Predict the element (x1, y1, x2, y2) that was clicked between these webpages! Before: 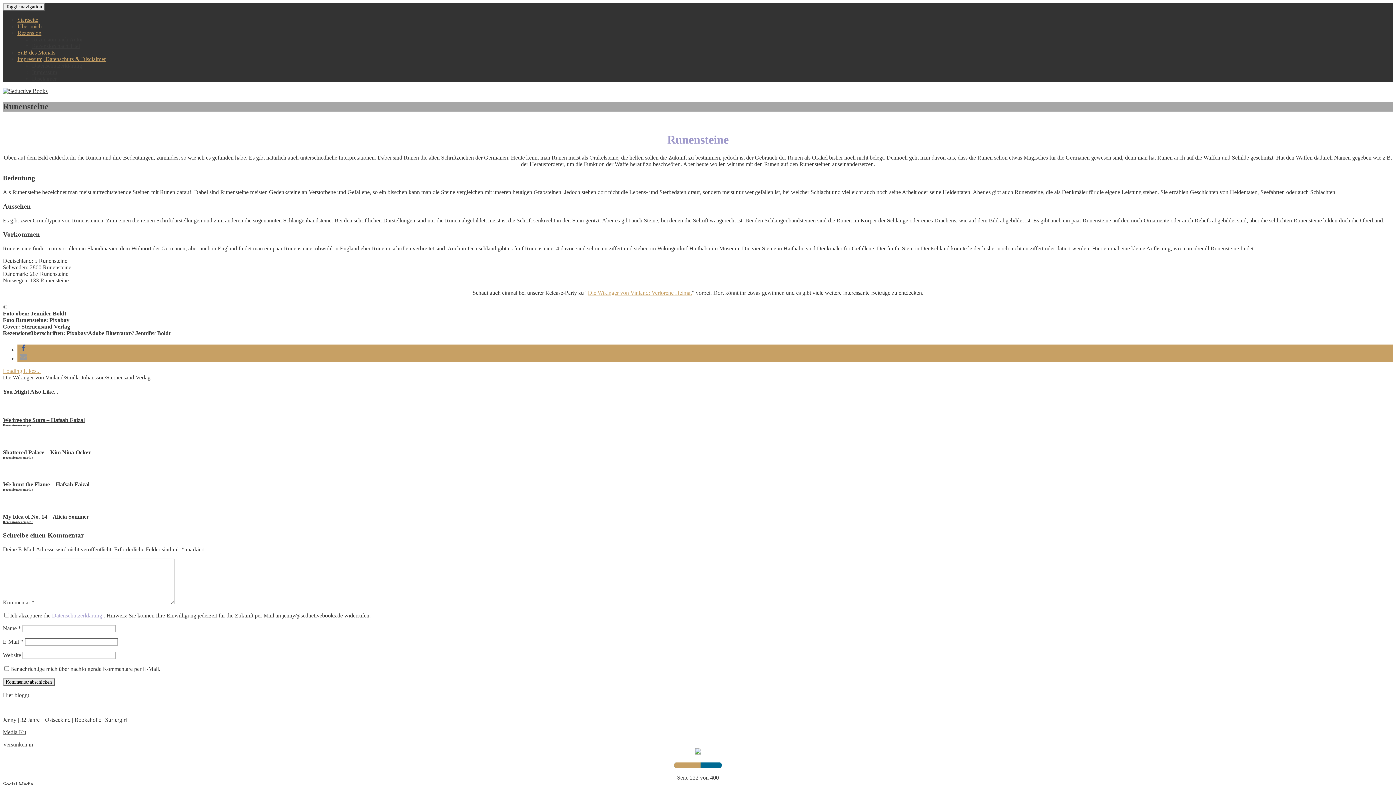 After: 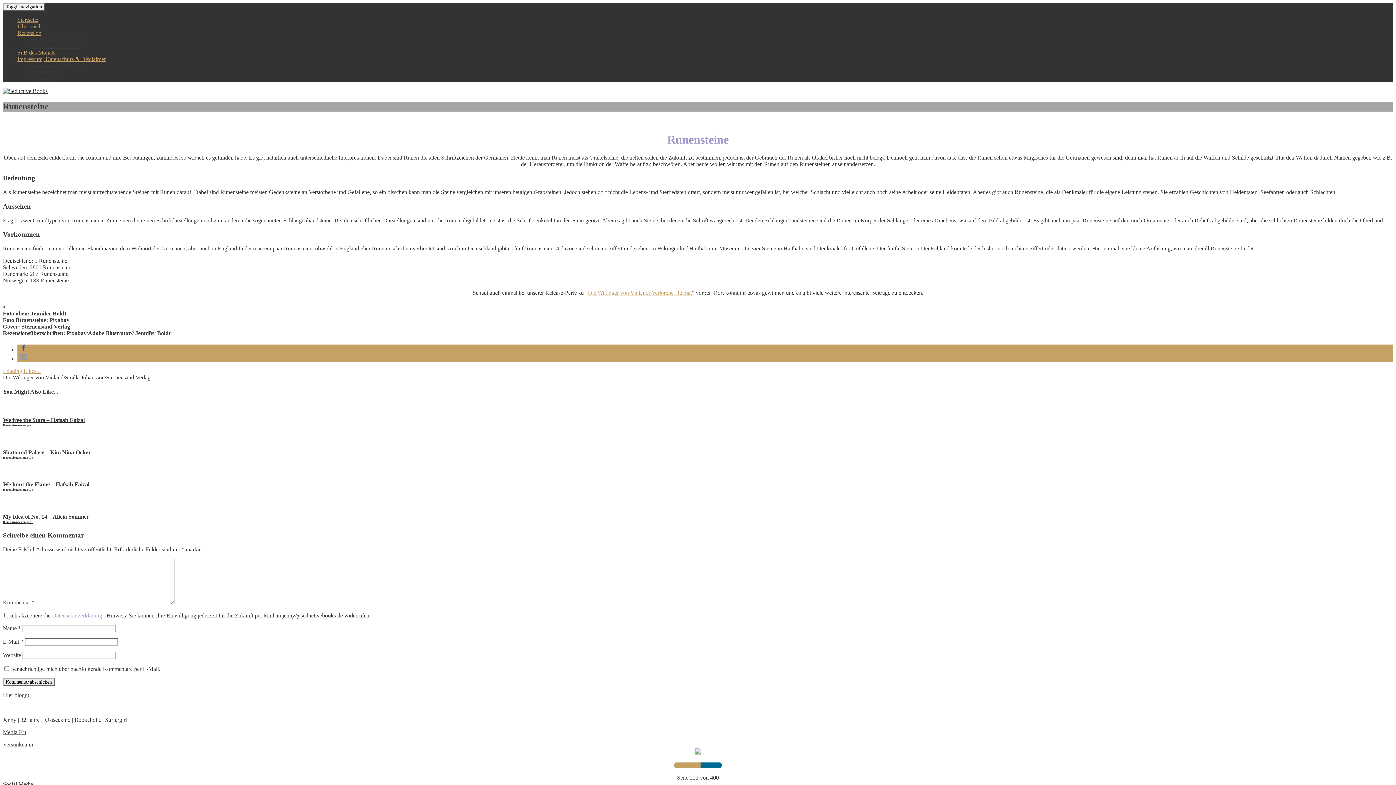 Action: bbox: (17, 355, 29, 361) label: Per E-Mail versenden